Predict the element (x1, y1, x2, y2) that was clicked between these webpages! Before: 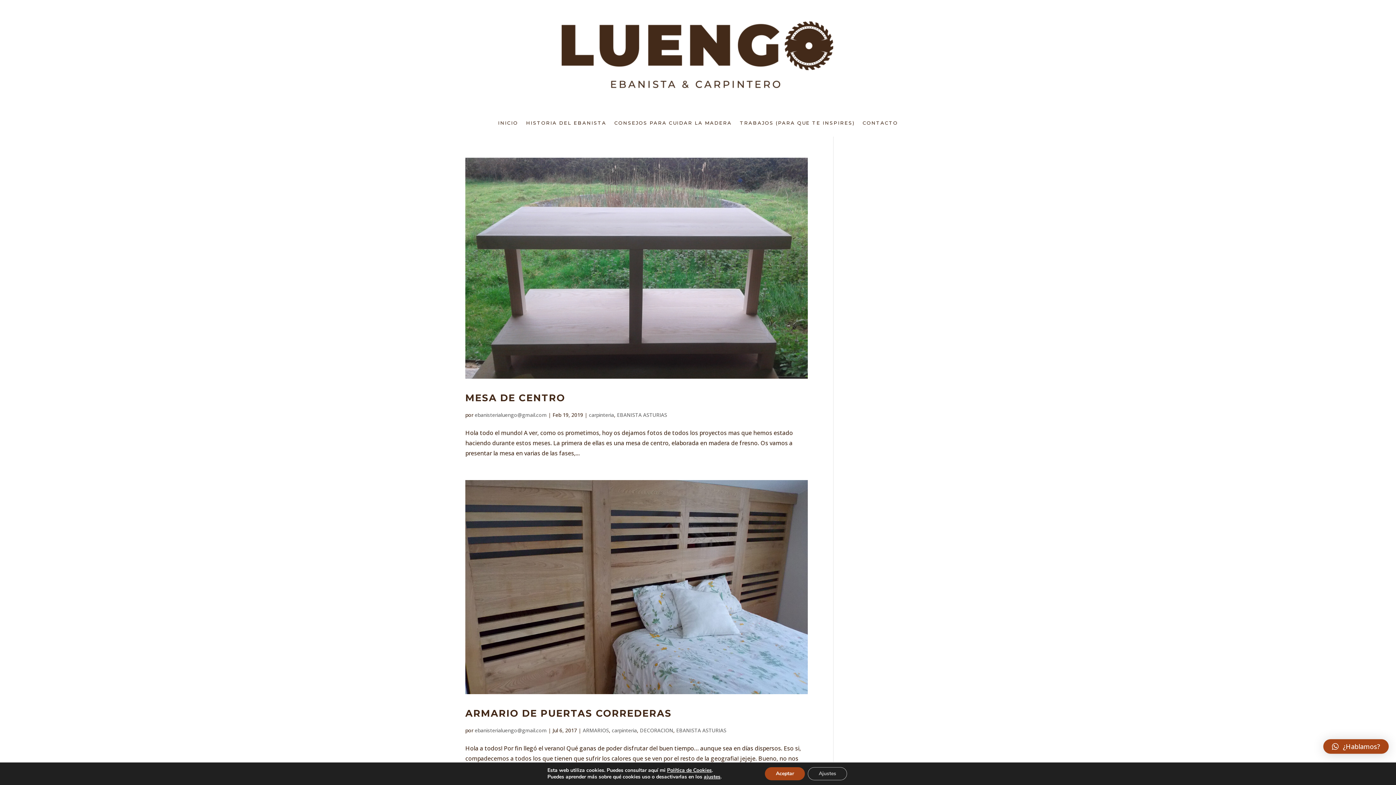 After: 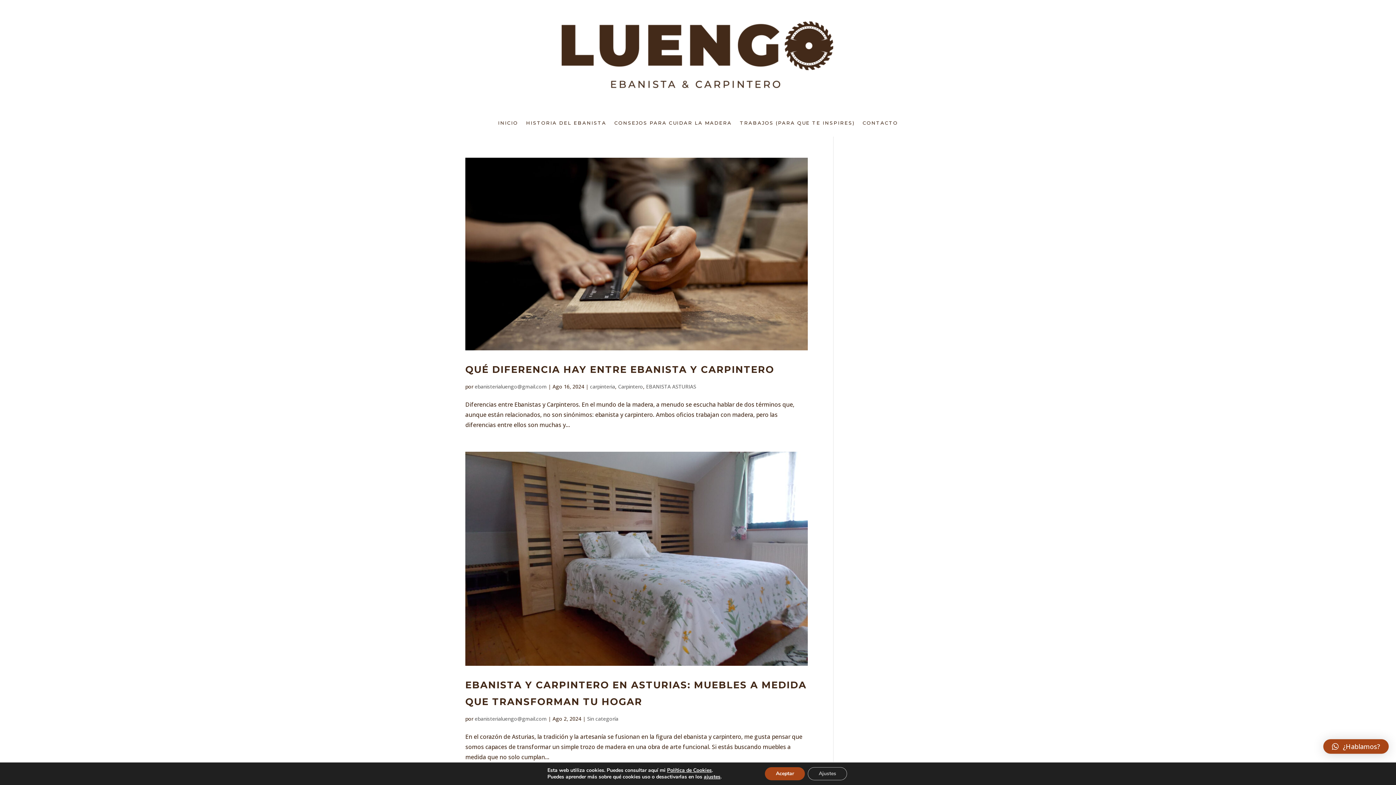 Action: bbox: (474, 411, 546, 418) label: ebanisterialuengo@gmail.com